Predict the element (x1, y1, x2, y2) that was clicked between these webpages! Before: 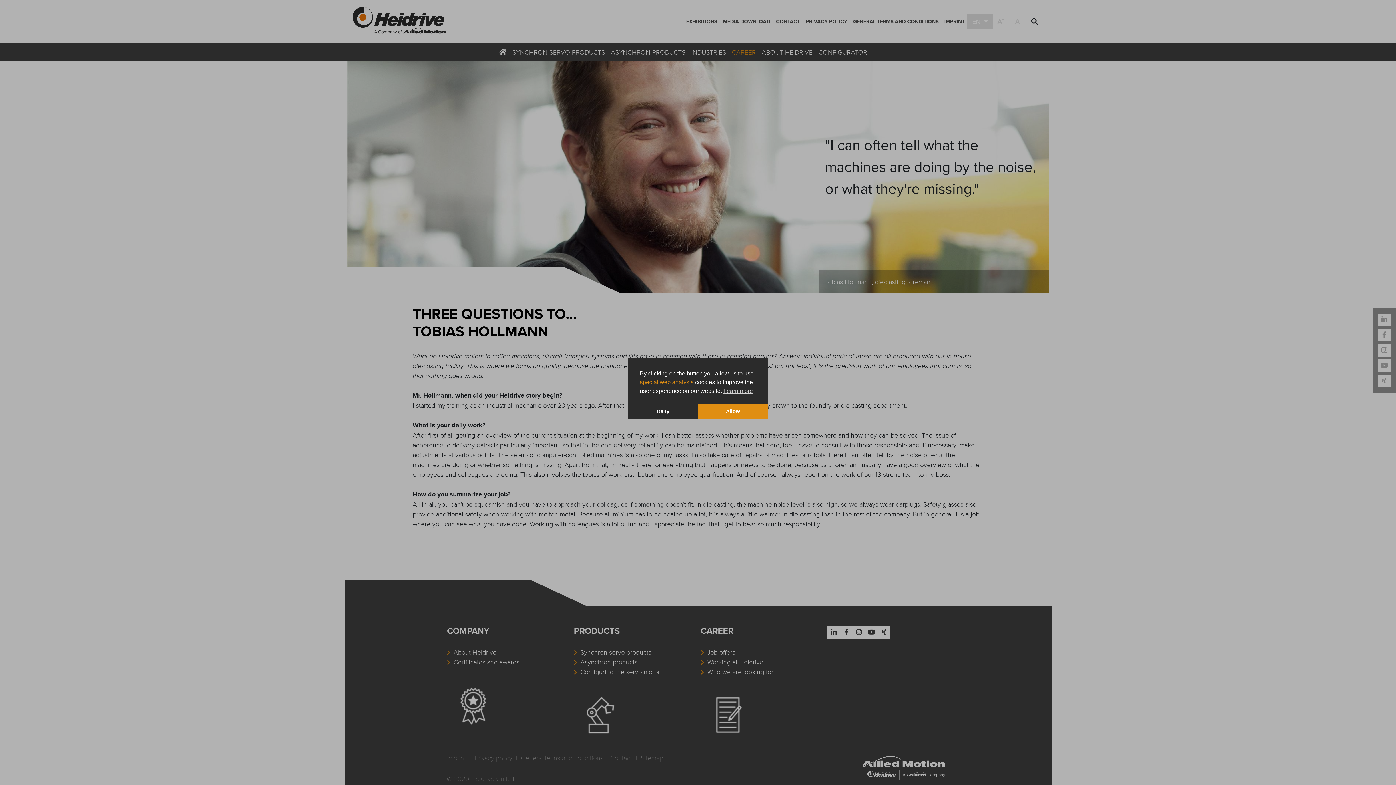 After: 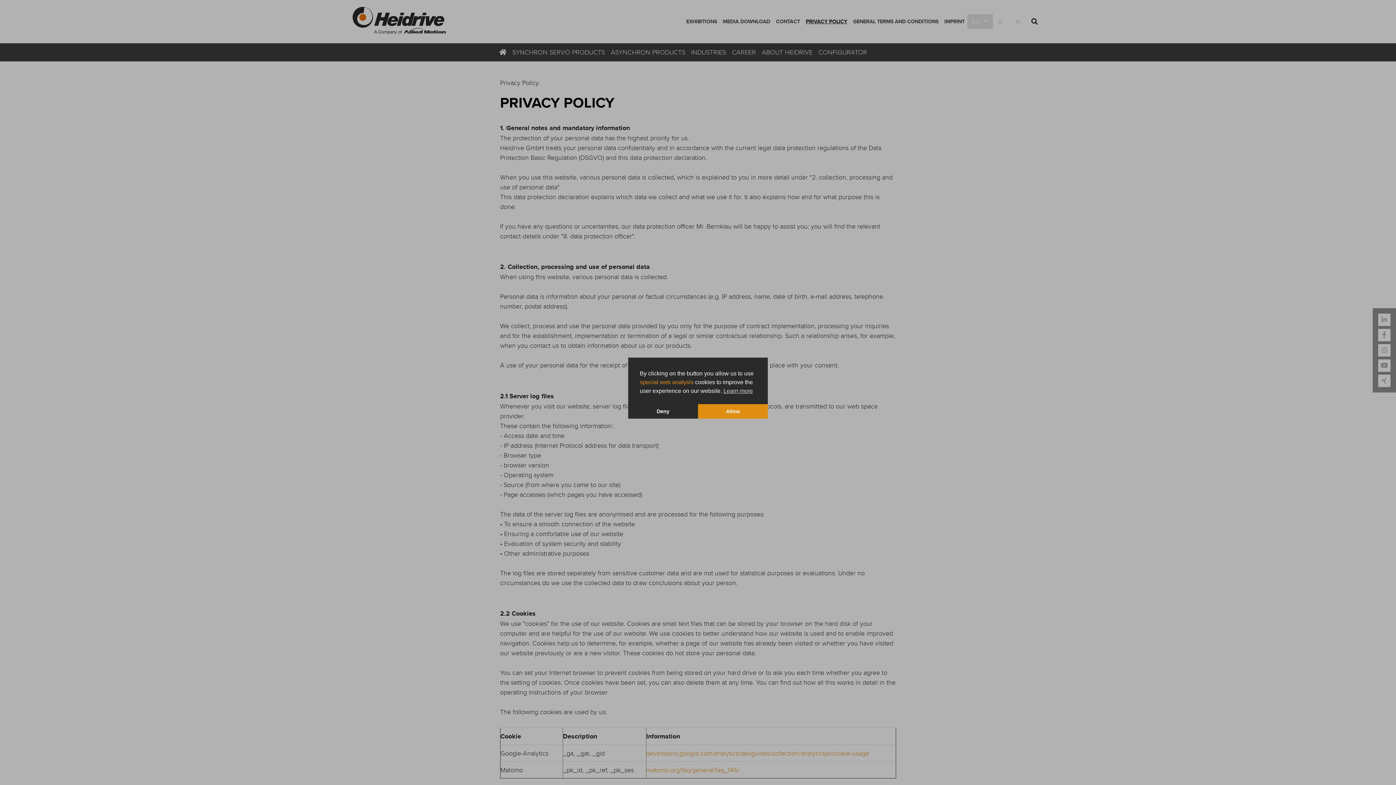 Action: bbox: (640, 379, 693, 385) label: special web analysis